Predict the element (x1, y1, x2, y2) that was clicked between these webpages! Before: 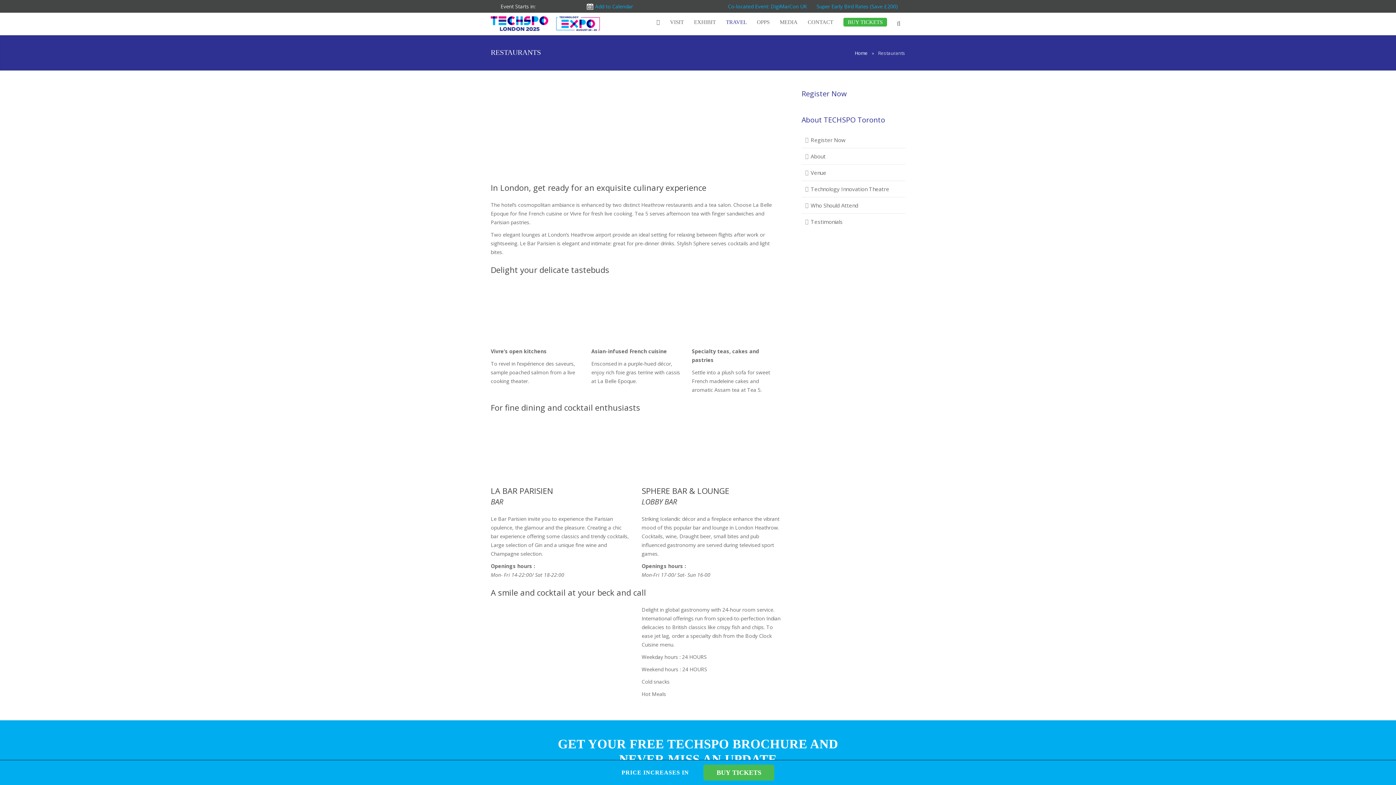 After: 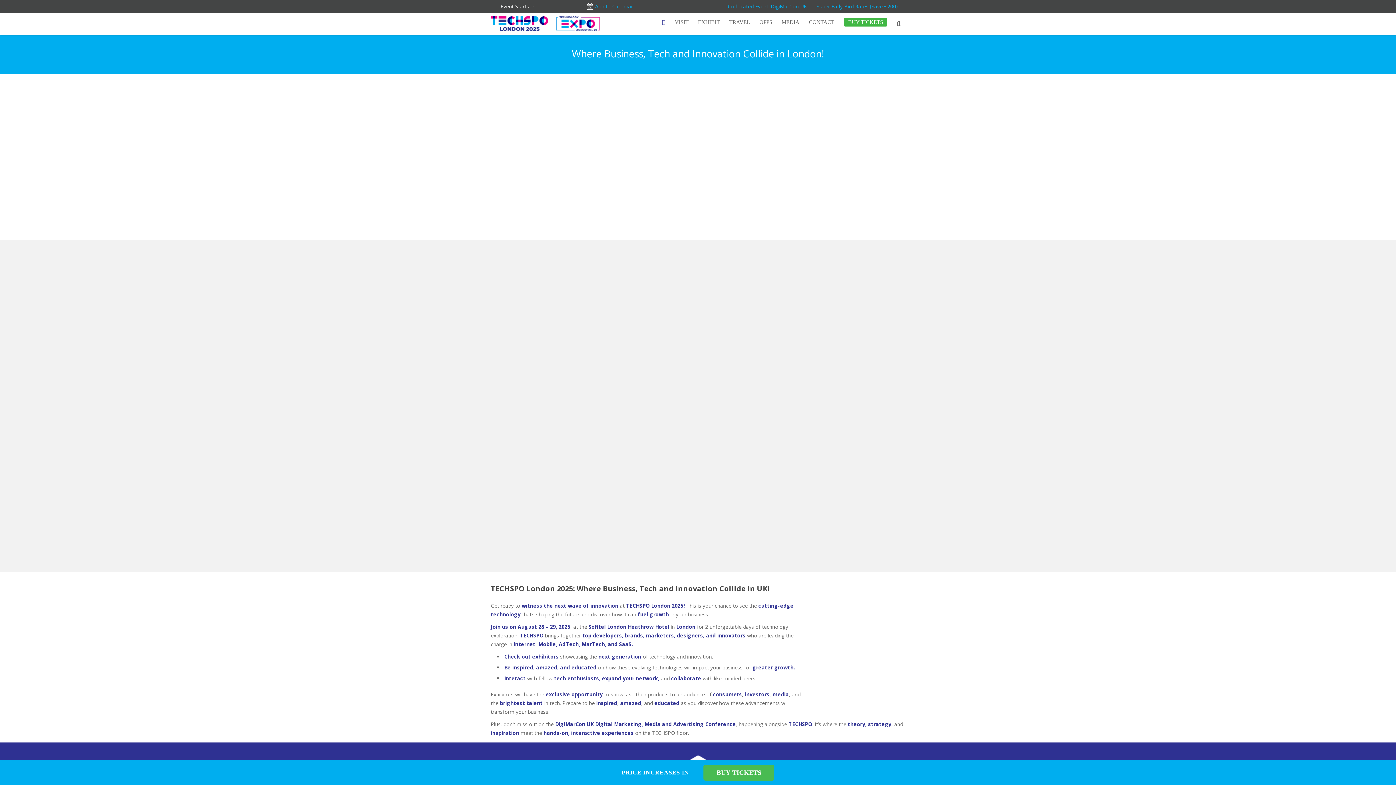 Action: bbox: (490, 1, 600, 45)